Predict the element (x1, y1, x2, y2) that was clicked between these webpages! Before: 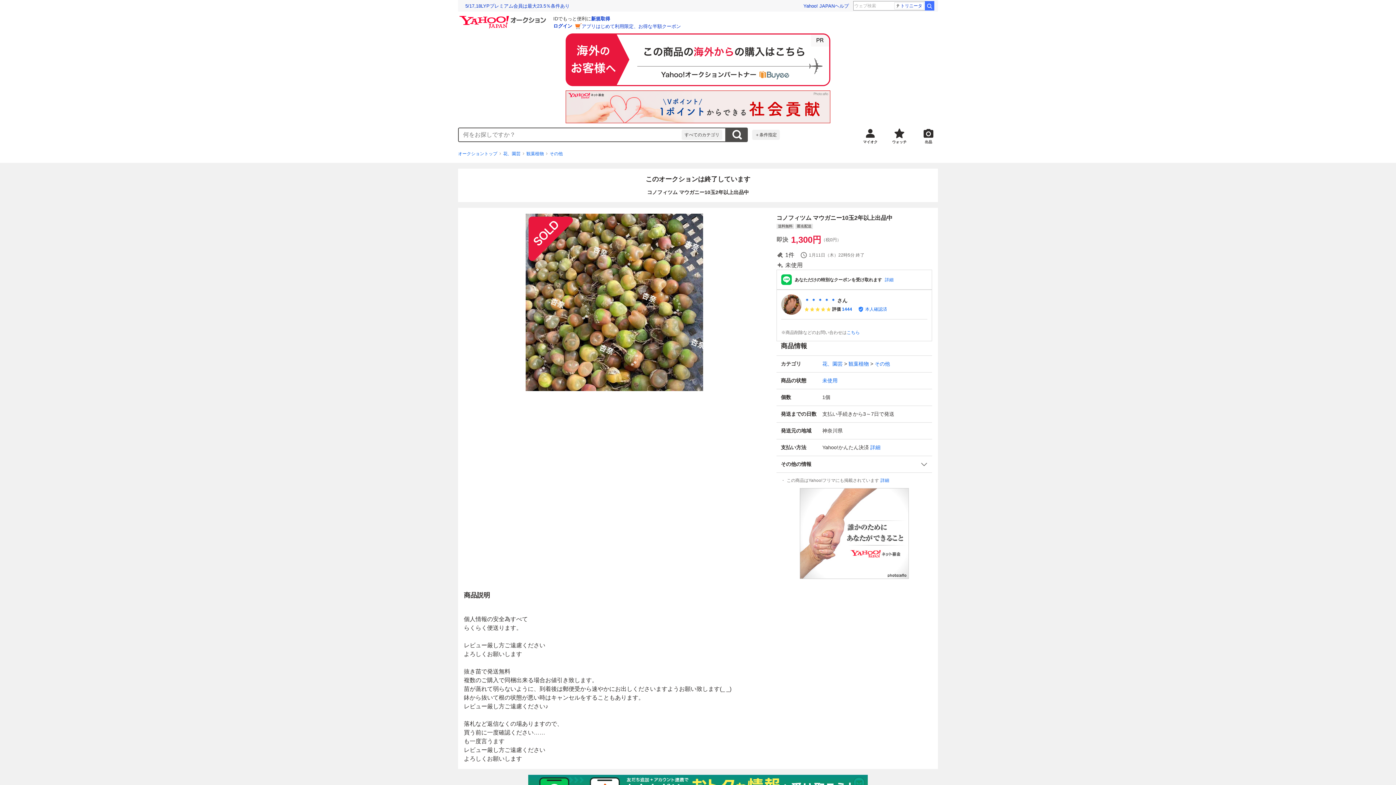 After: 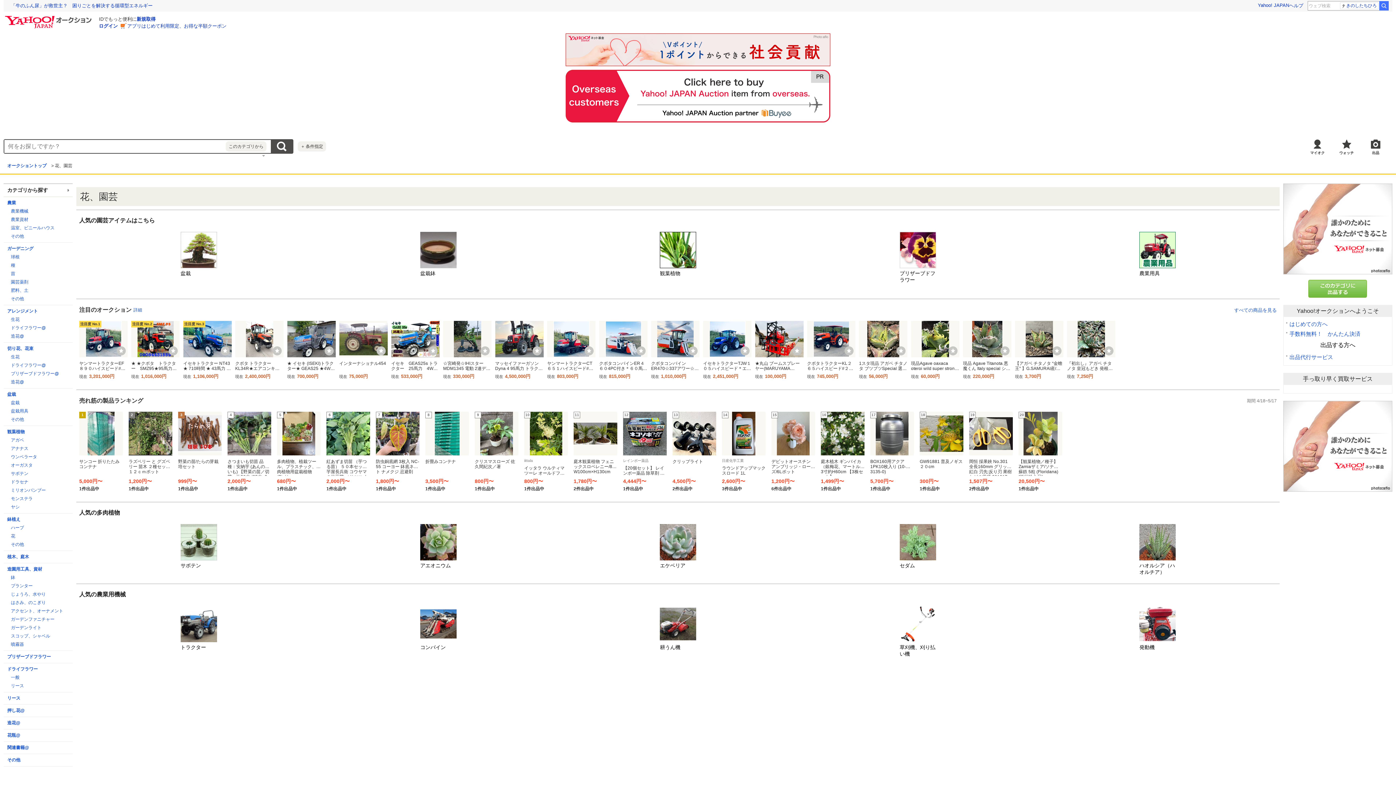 Action: label: 花、園芸 bbox: (503, 150, 520, 157)